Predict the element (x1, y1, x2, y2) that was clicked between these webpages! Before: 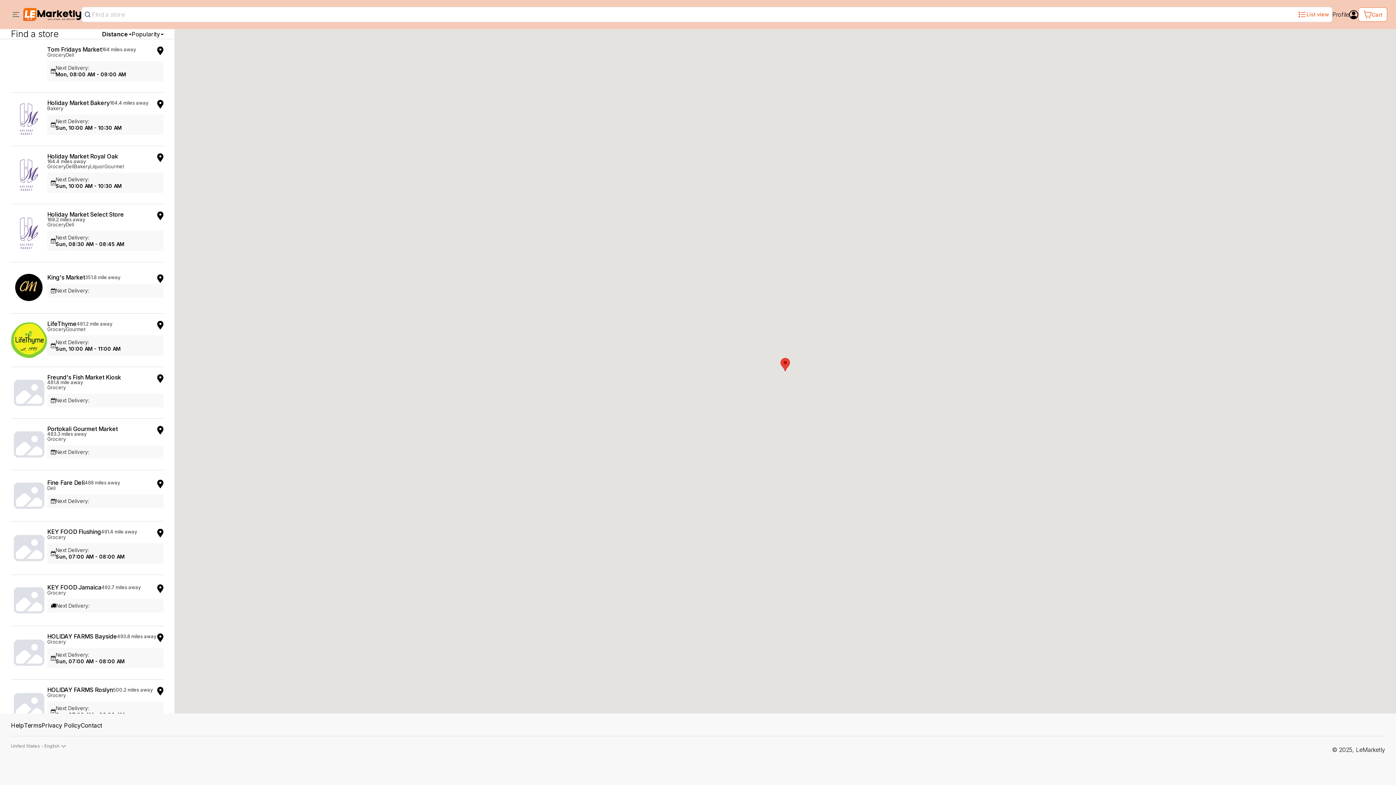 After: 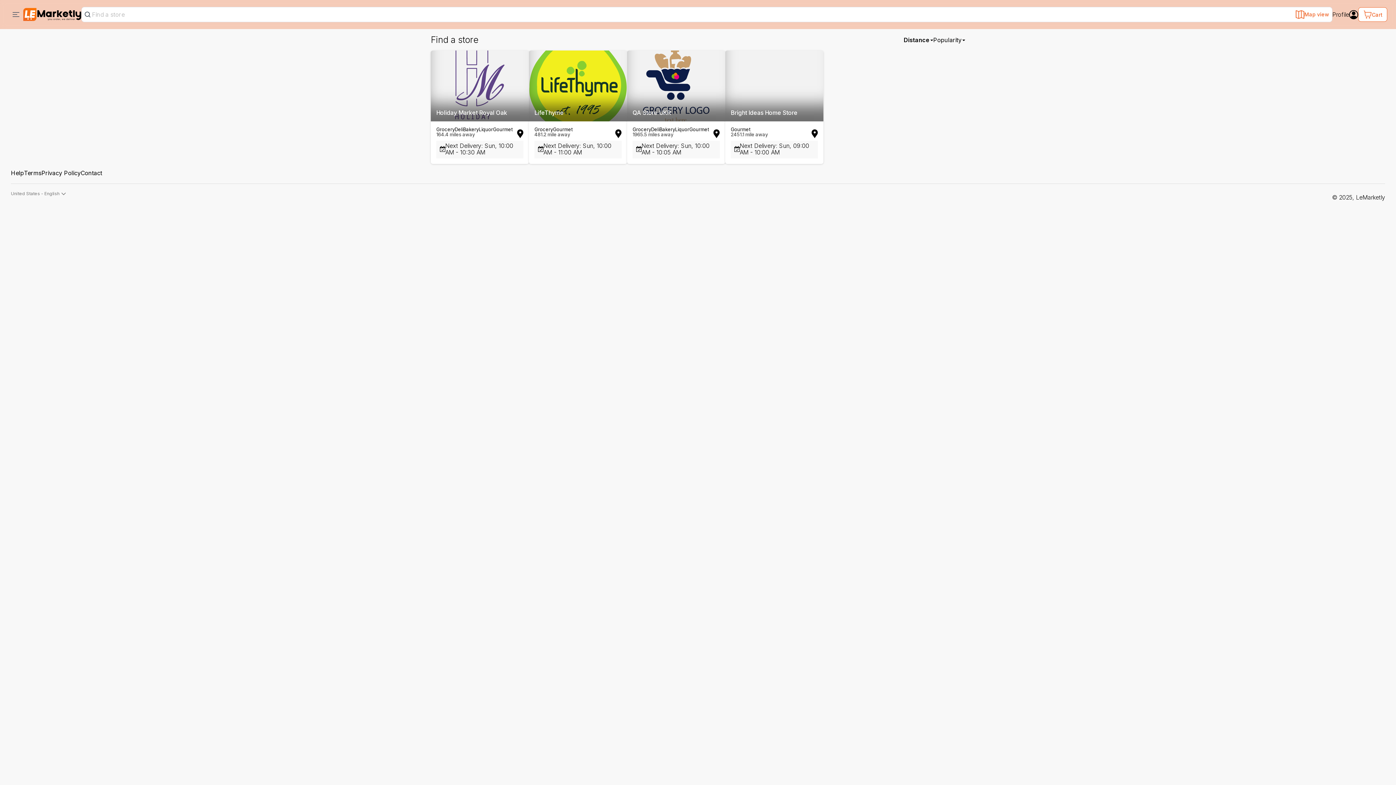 Action: label: Gourmet bbox: (65, 326, 85, 332)